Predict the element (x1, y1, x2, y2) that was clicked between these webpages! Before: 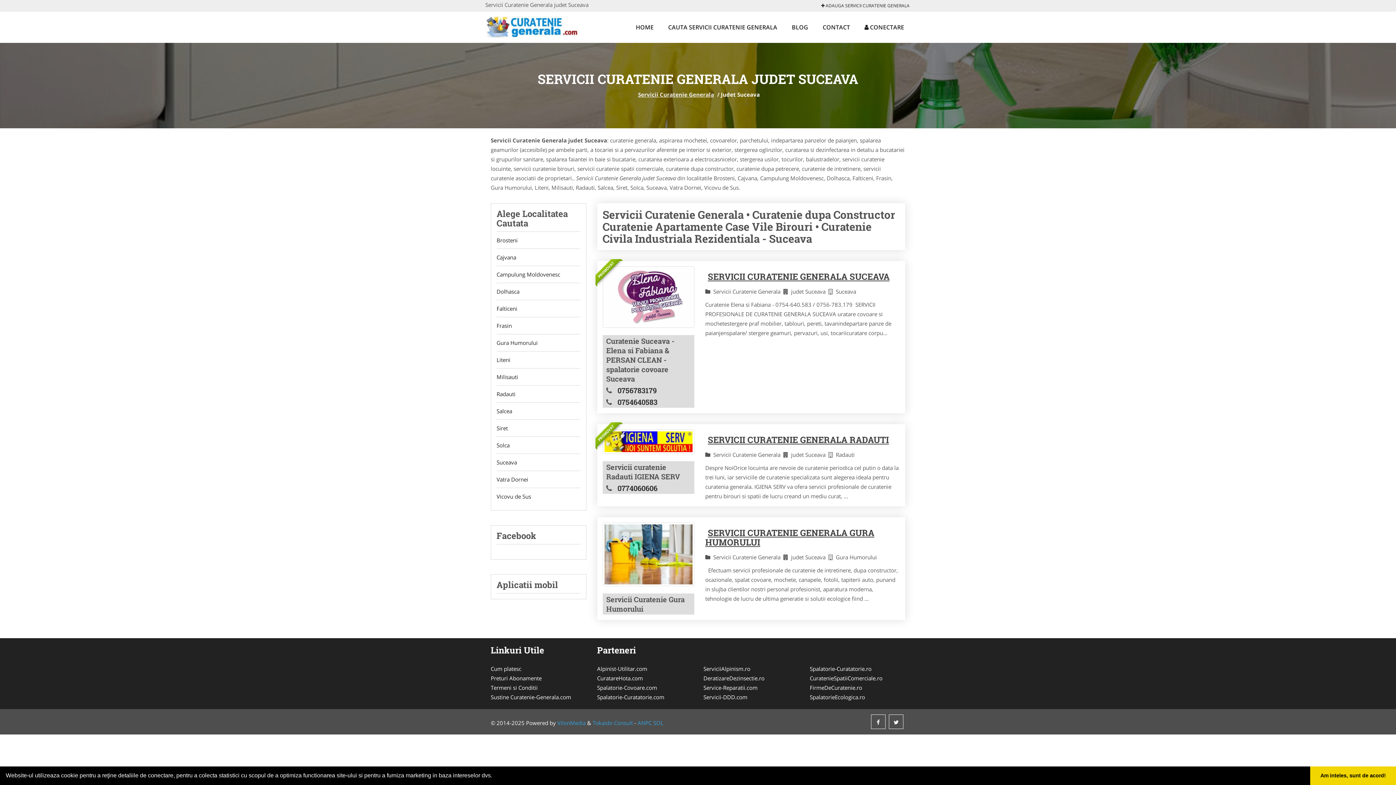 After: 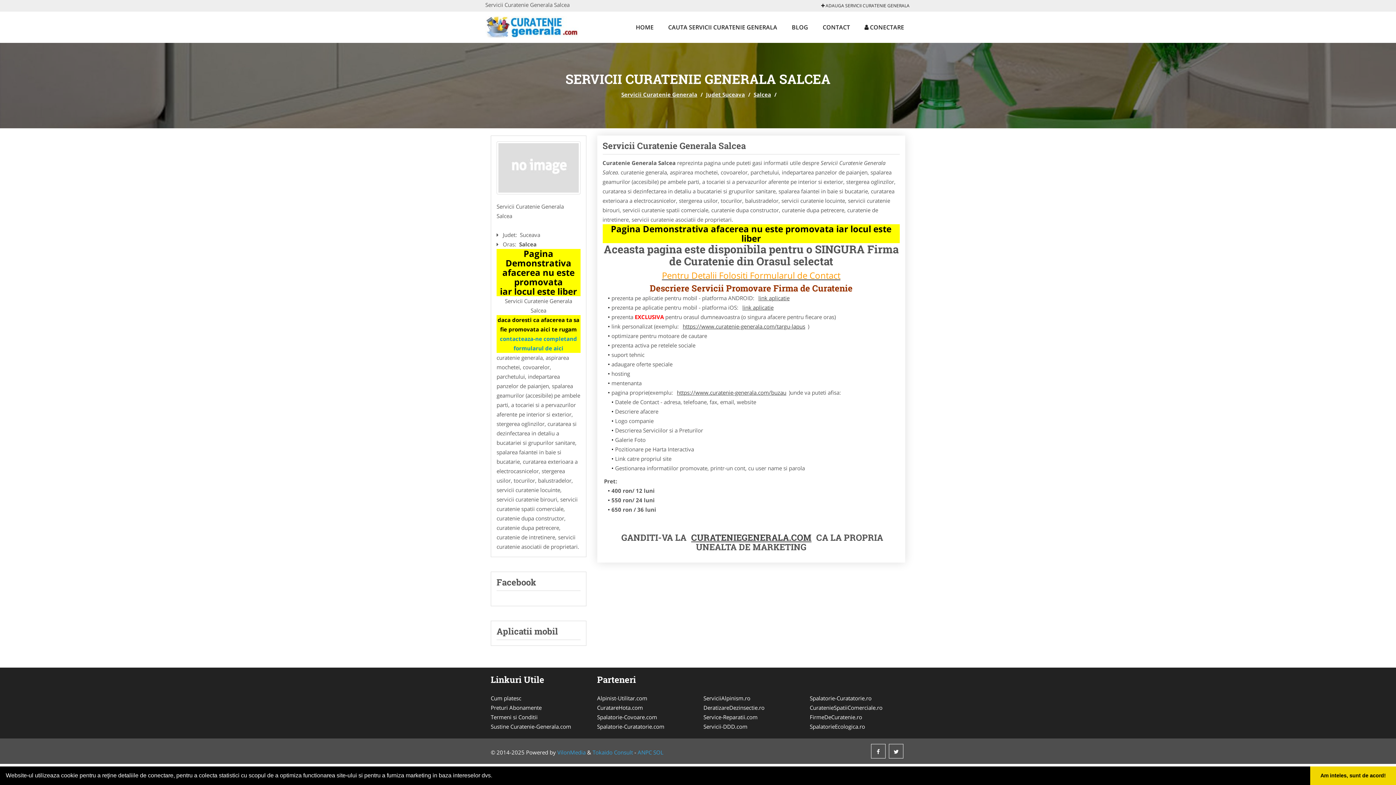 Action: label: Salcea bbox: (496, 406, 580, 416)